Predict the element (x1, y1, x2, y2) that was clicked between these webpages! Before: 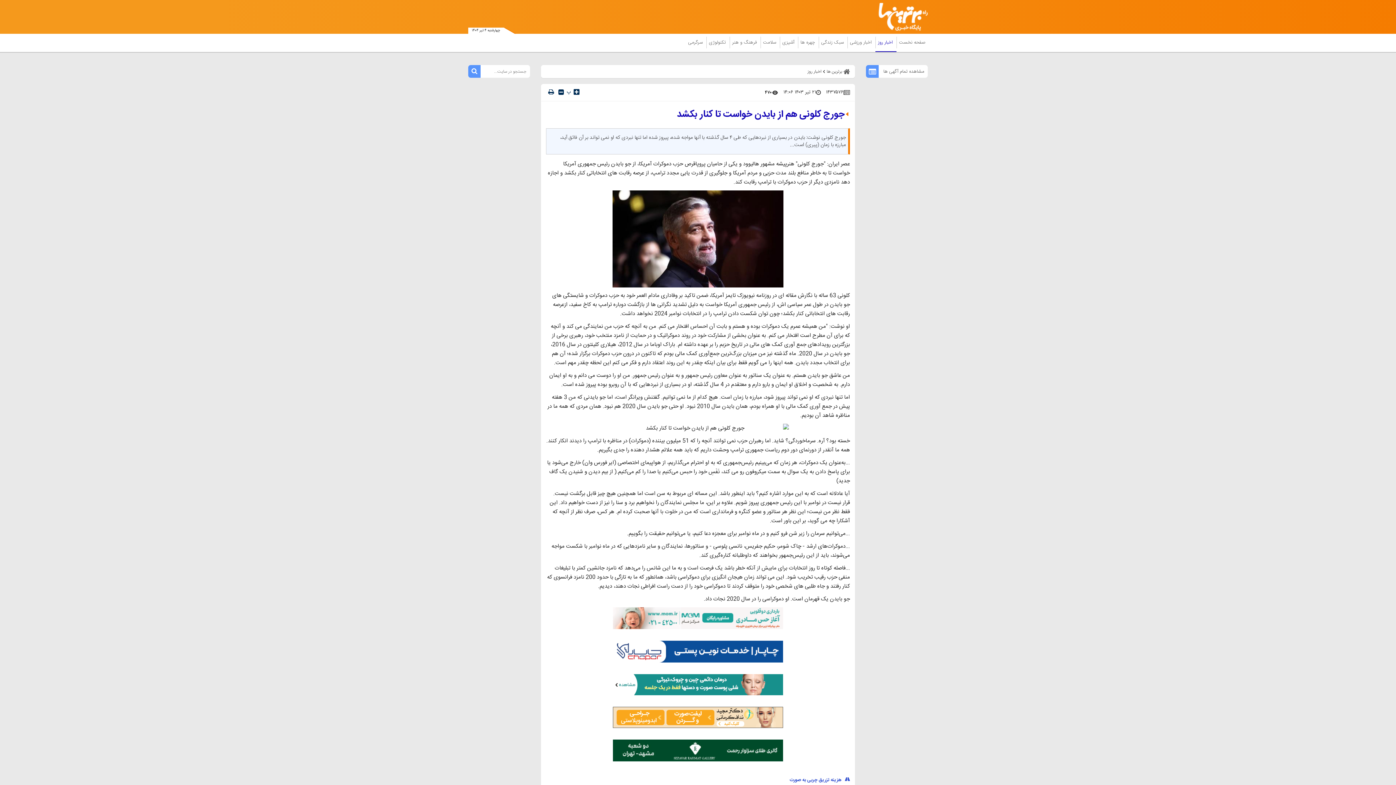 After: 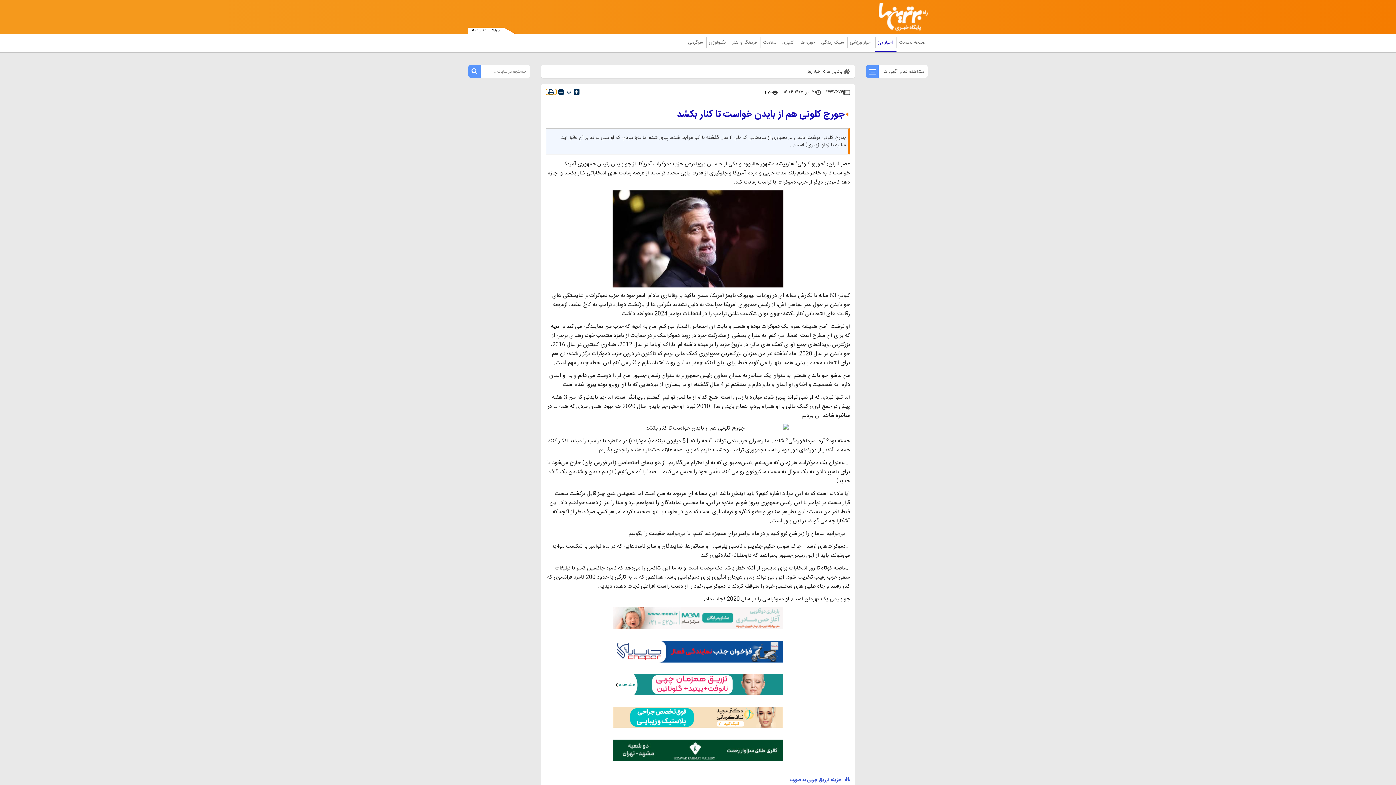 Action: bbox: (546, 88, 556, 95)